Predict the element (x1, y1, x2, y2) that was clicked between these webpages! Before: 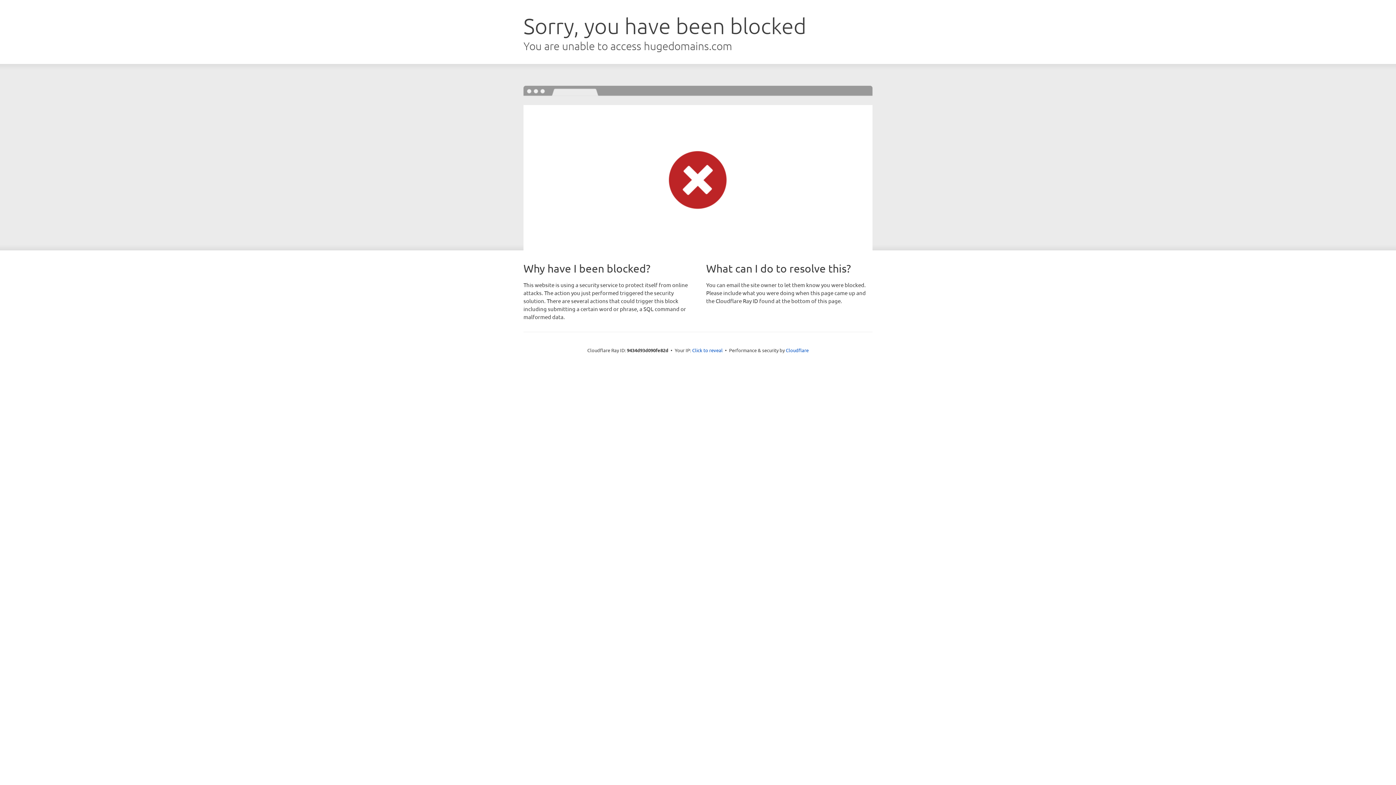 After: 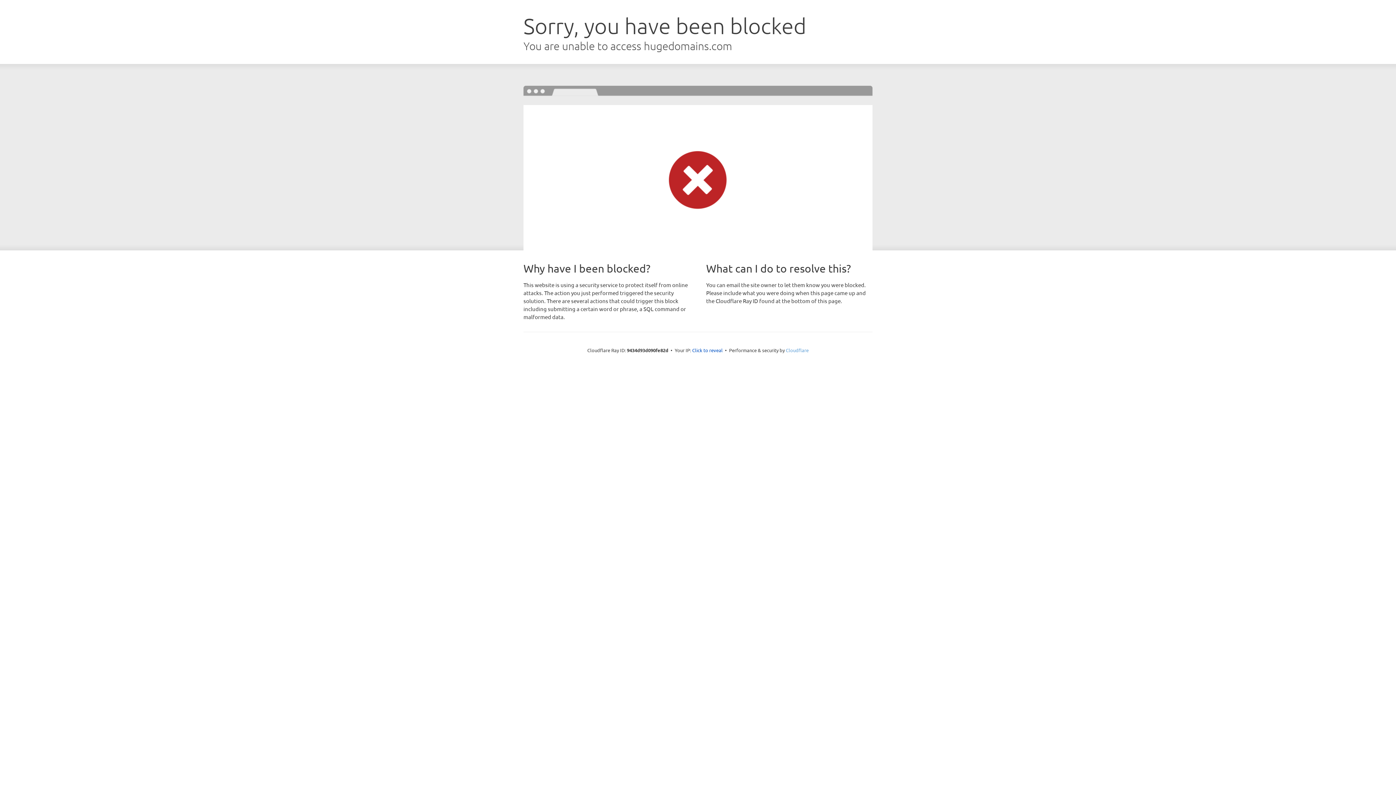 Action: label: Cloudflare bbox: (786, 347, 808, 353)